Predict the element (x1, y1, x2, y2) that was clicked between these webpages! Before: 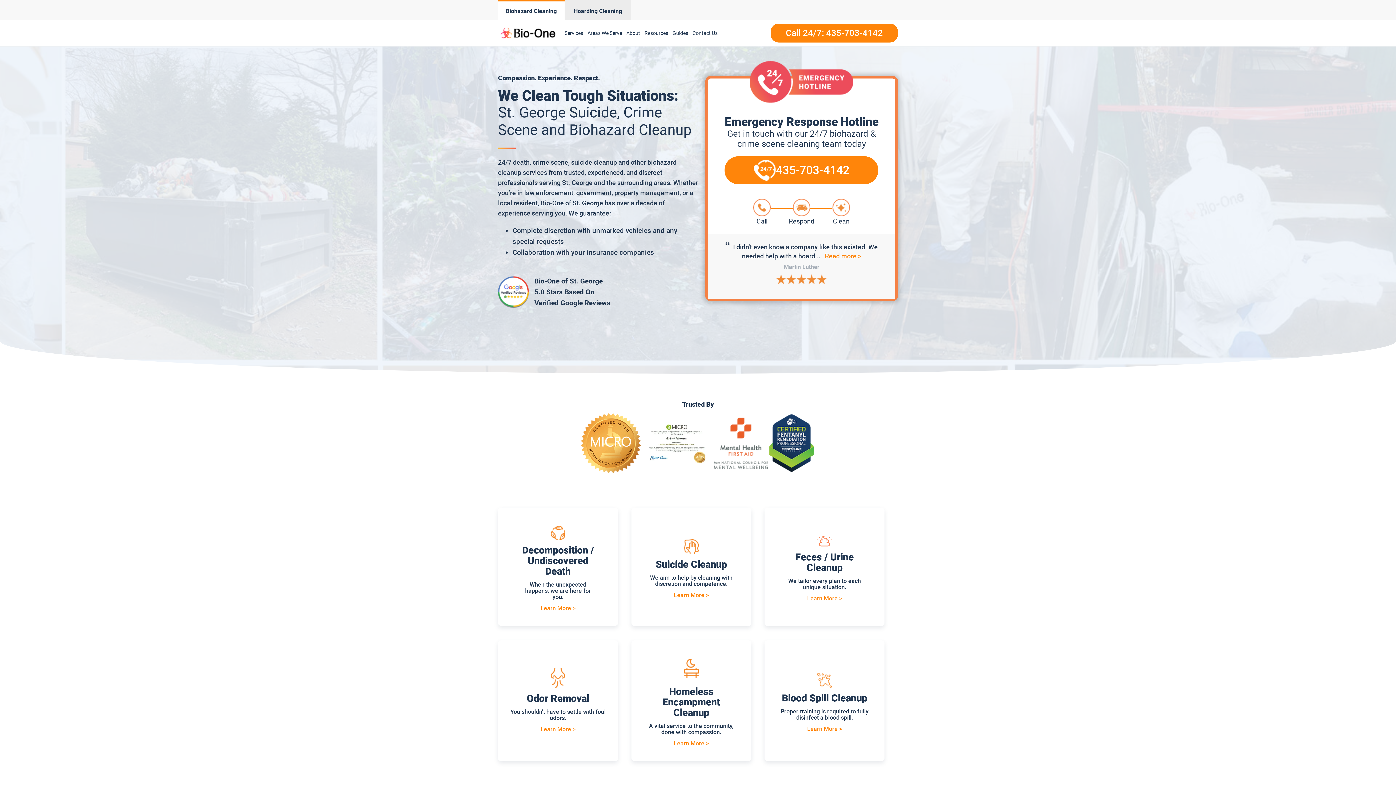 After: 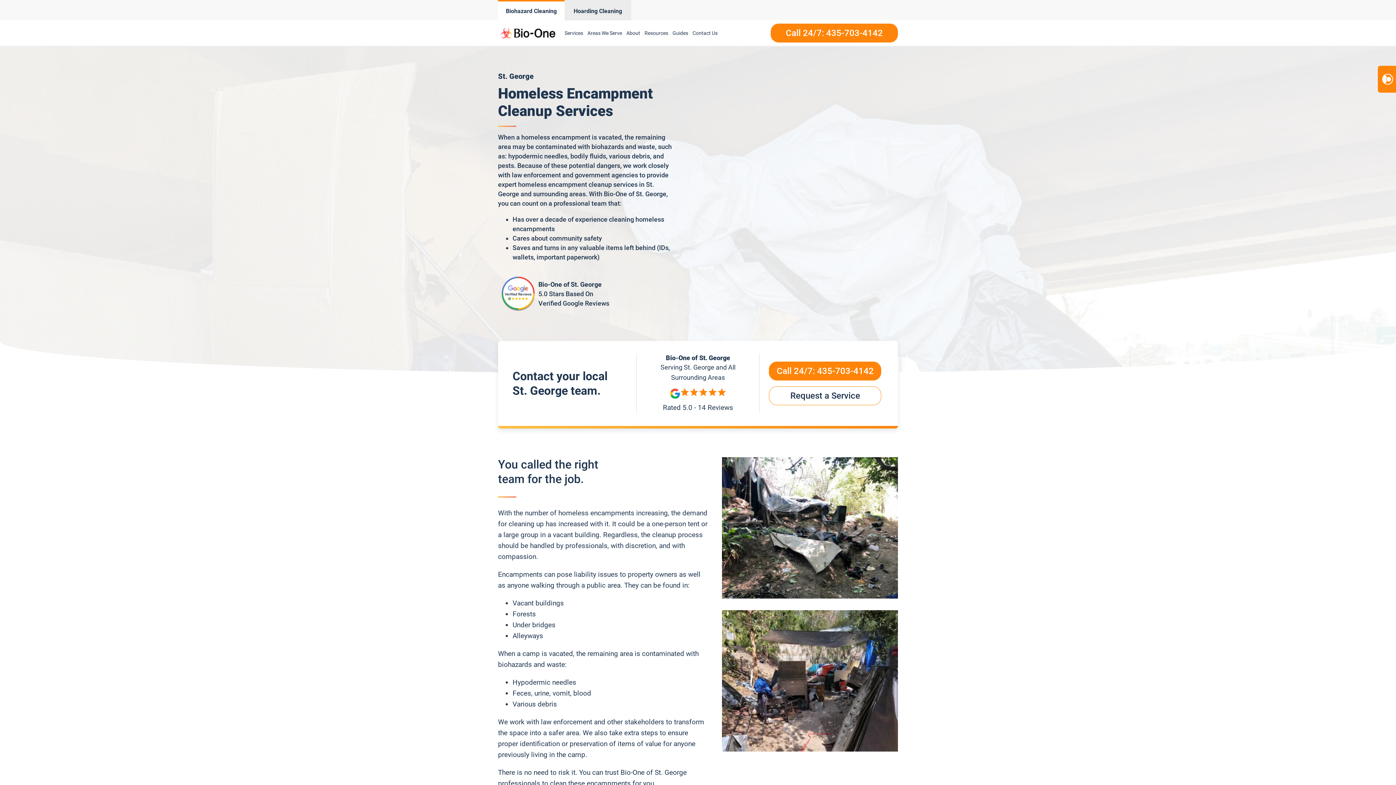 Action: label: Learn More > bbox: (674, 739, 708, 748)